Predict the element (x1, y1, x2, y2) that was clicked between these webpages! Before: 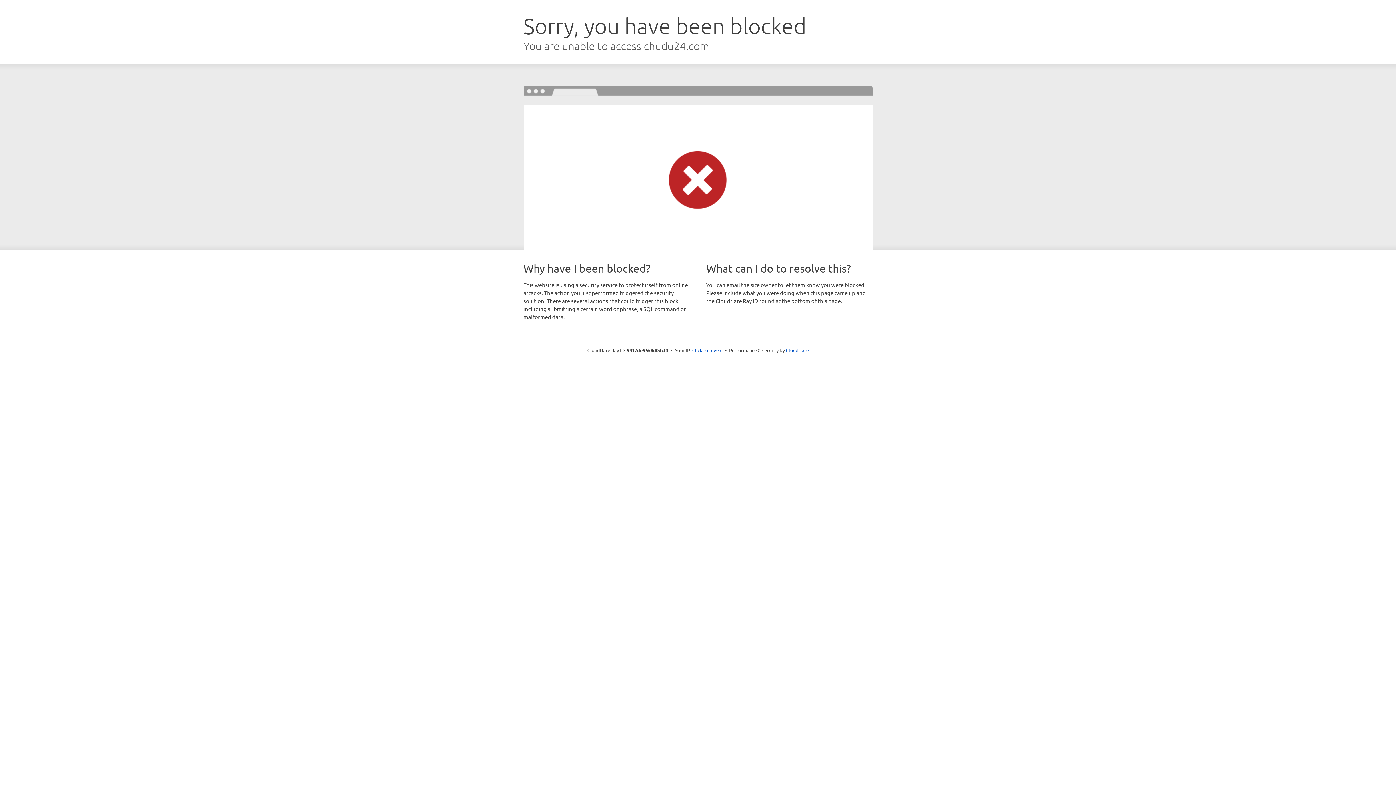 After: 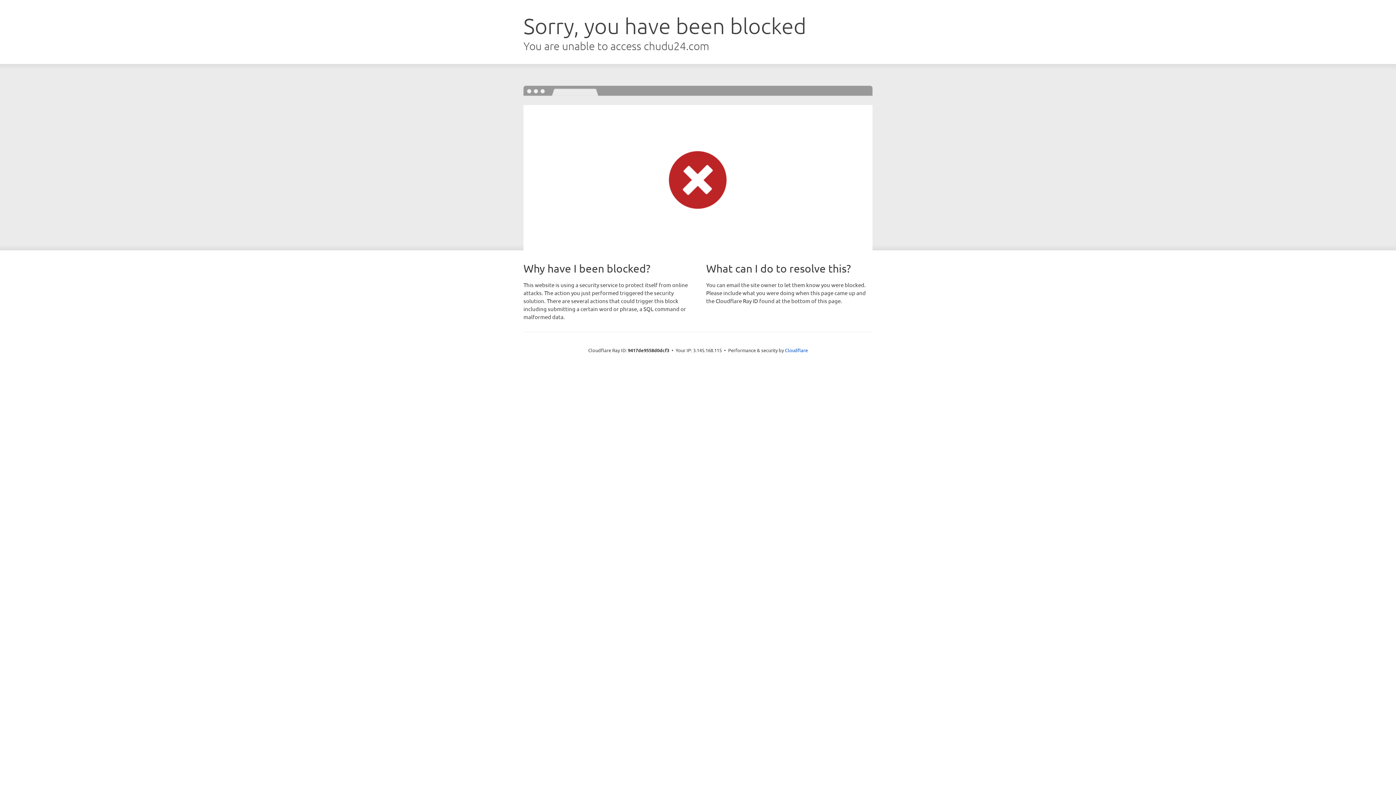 Action: label: Click to reveal bbox: (692, 346, 722, 353)